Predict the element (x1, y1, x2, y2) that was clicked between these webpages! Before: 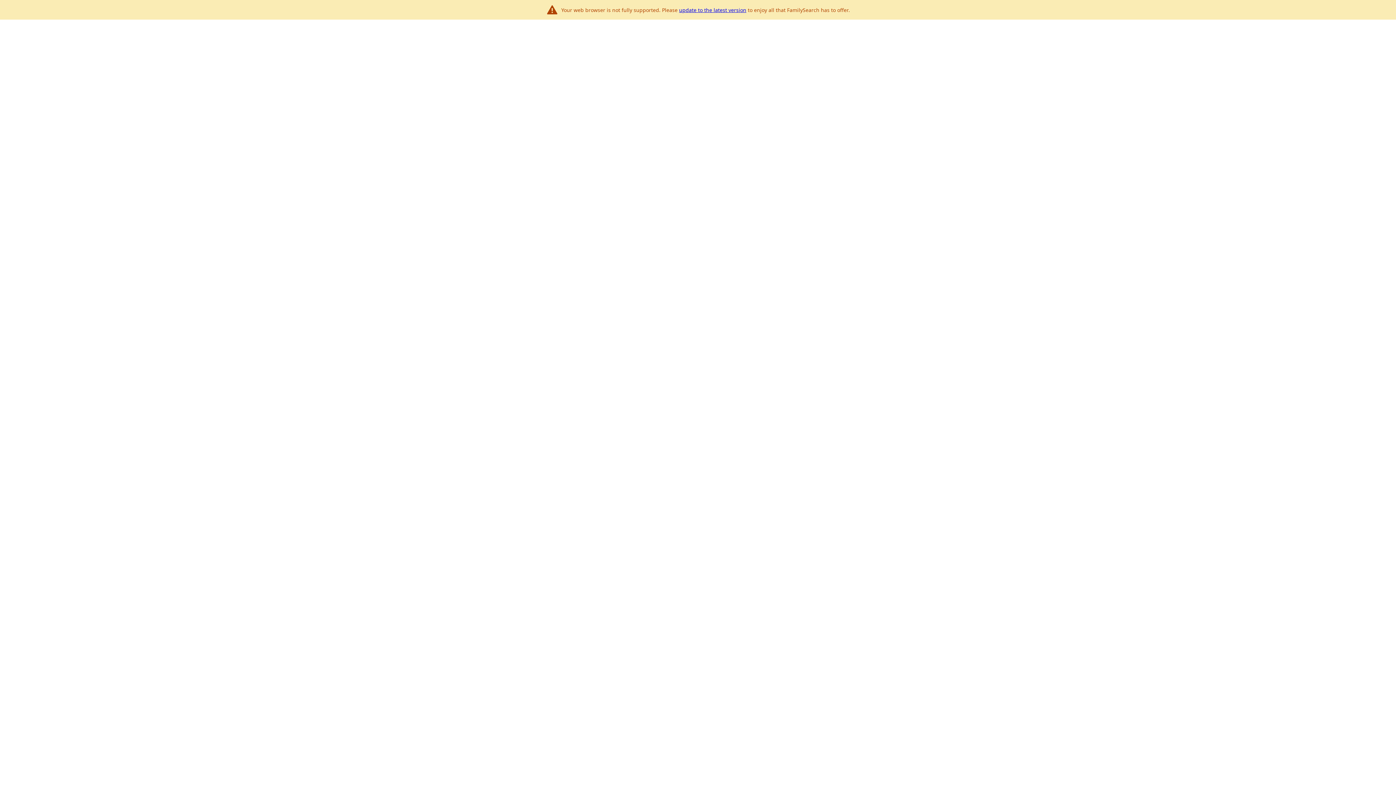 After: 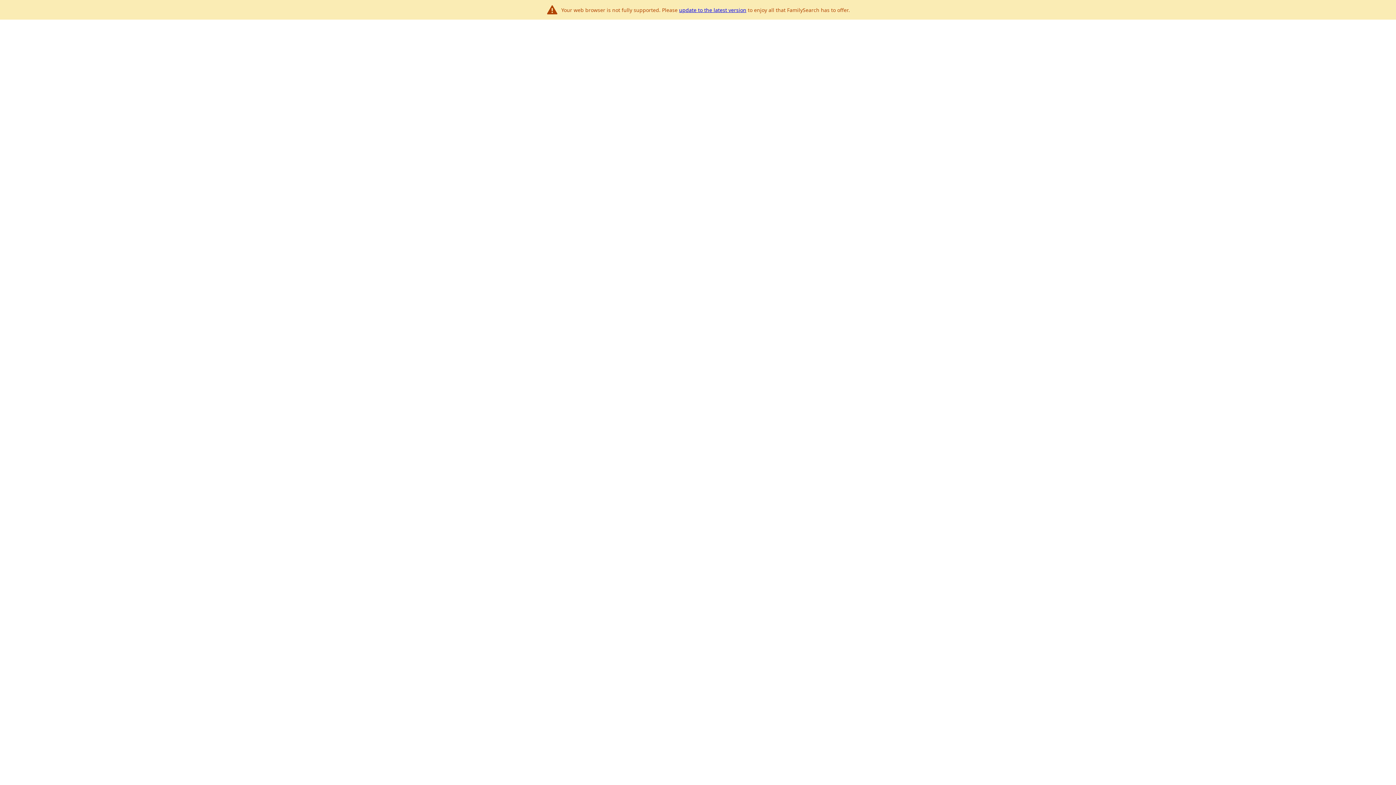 Action: bbox: (679, 6, 746, 13) label: update to the latest version